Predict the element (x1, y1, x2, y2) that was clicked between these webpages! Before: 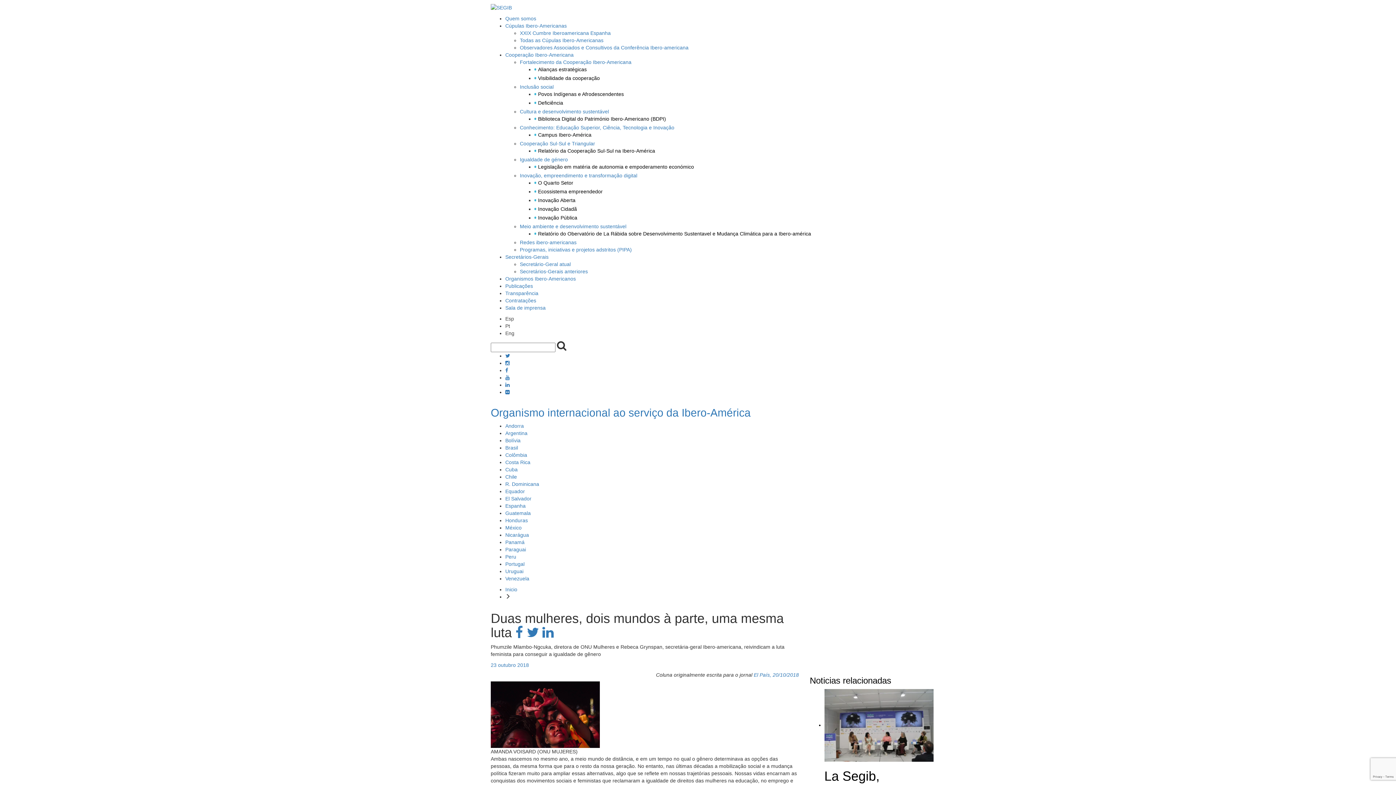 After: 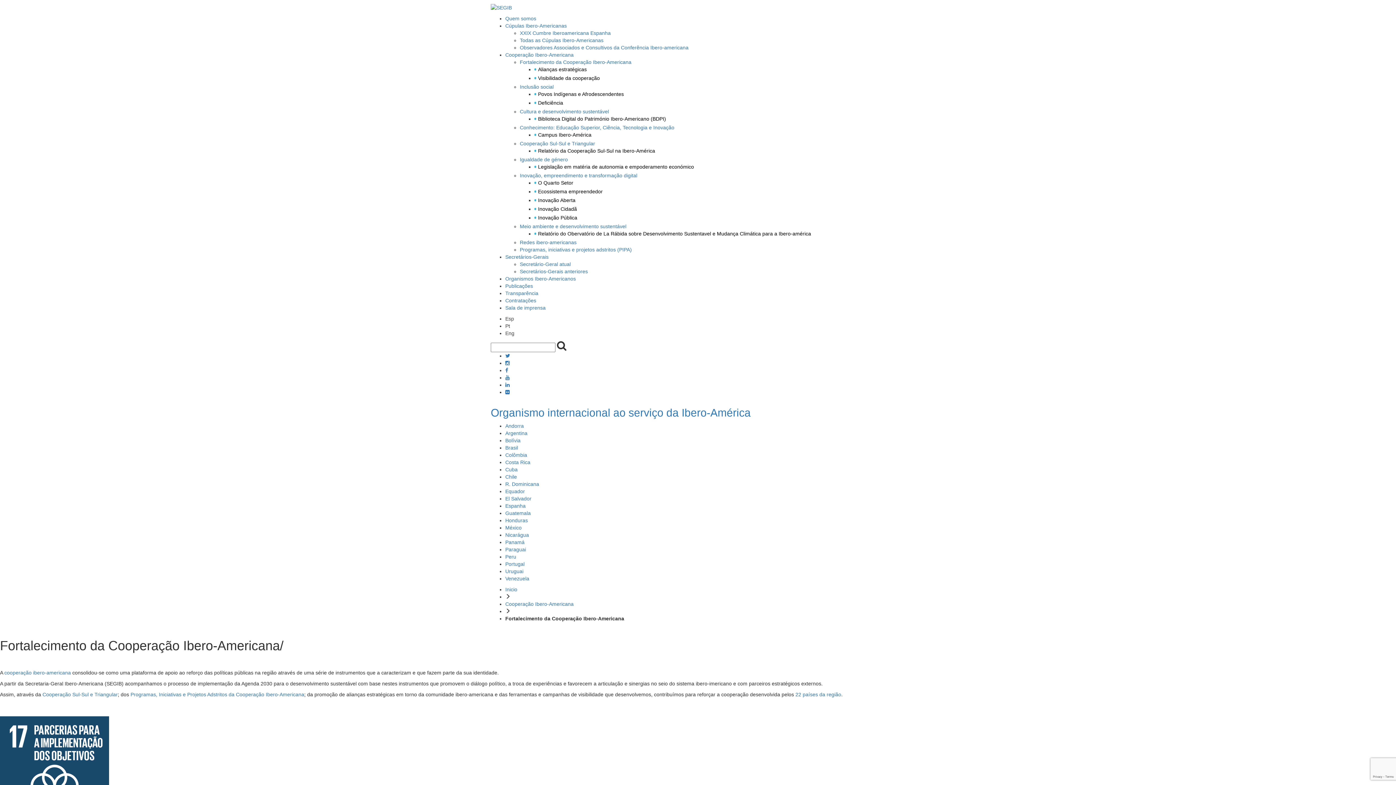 Action: label: Fortalecimento da Cooperação Ibero-Americana bbox: (520, 59, 631, 65)